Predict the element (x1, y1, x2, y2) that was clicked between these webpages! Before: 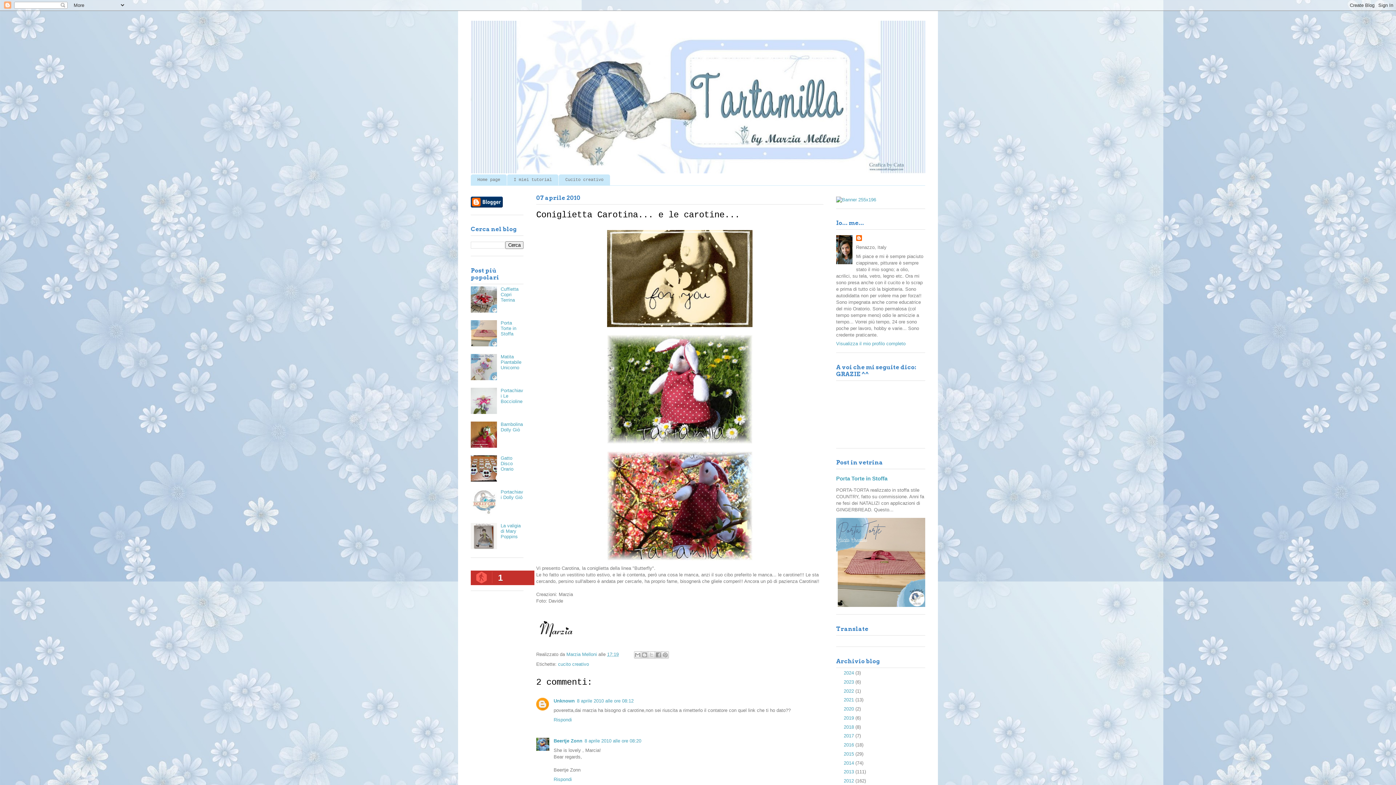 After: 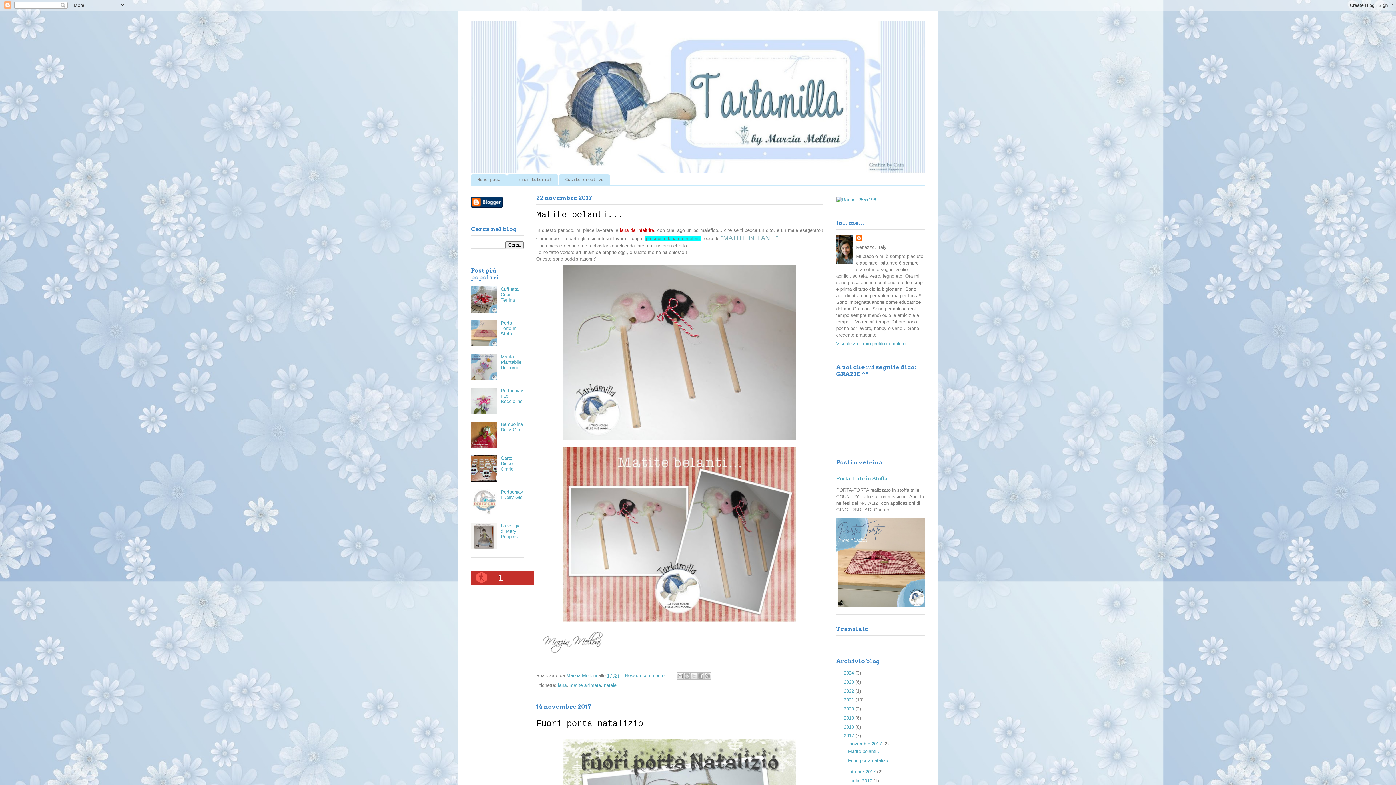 Action: bbox: (844, 733, 855, 739) label: 2017 